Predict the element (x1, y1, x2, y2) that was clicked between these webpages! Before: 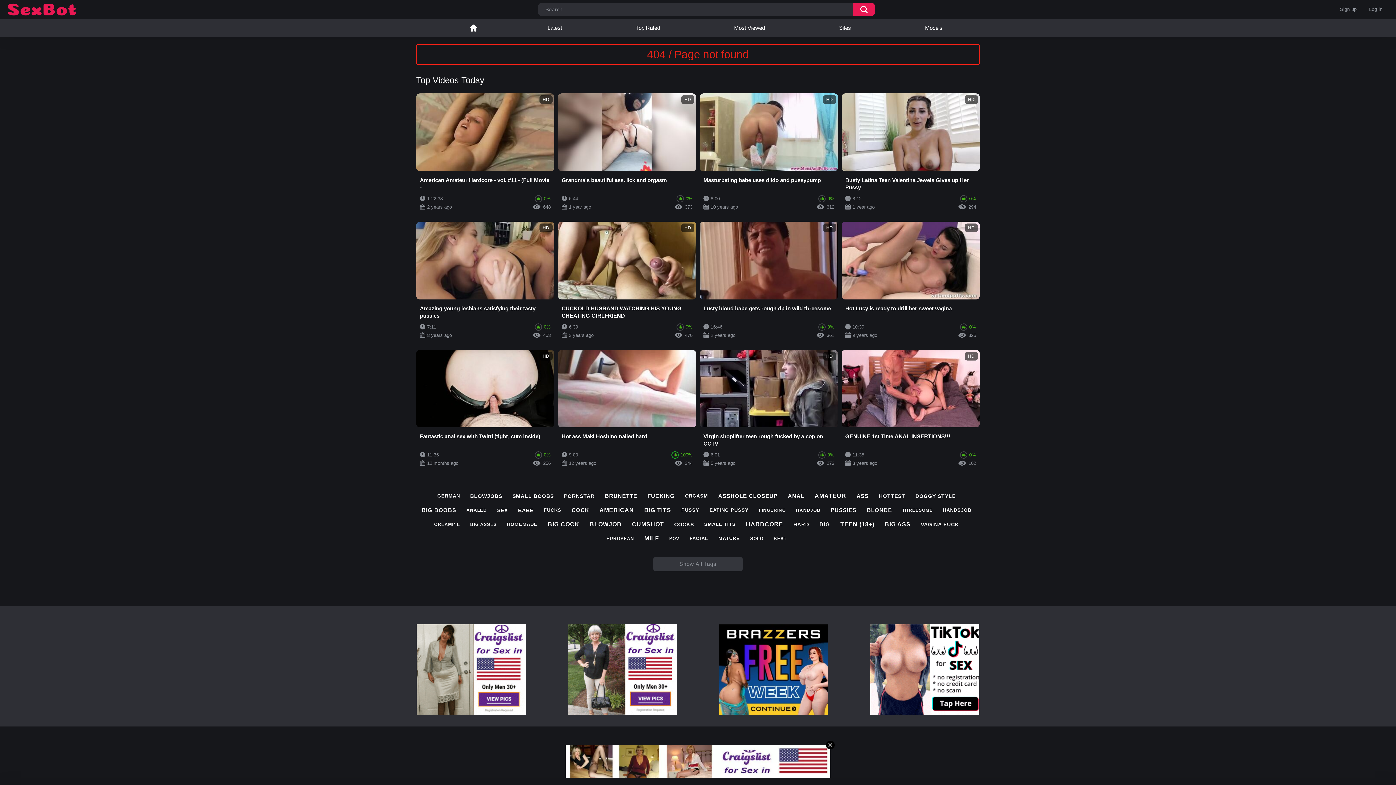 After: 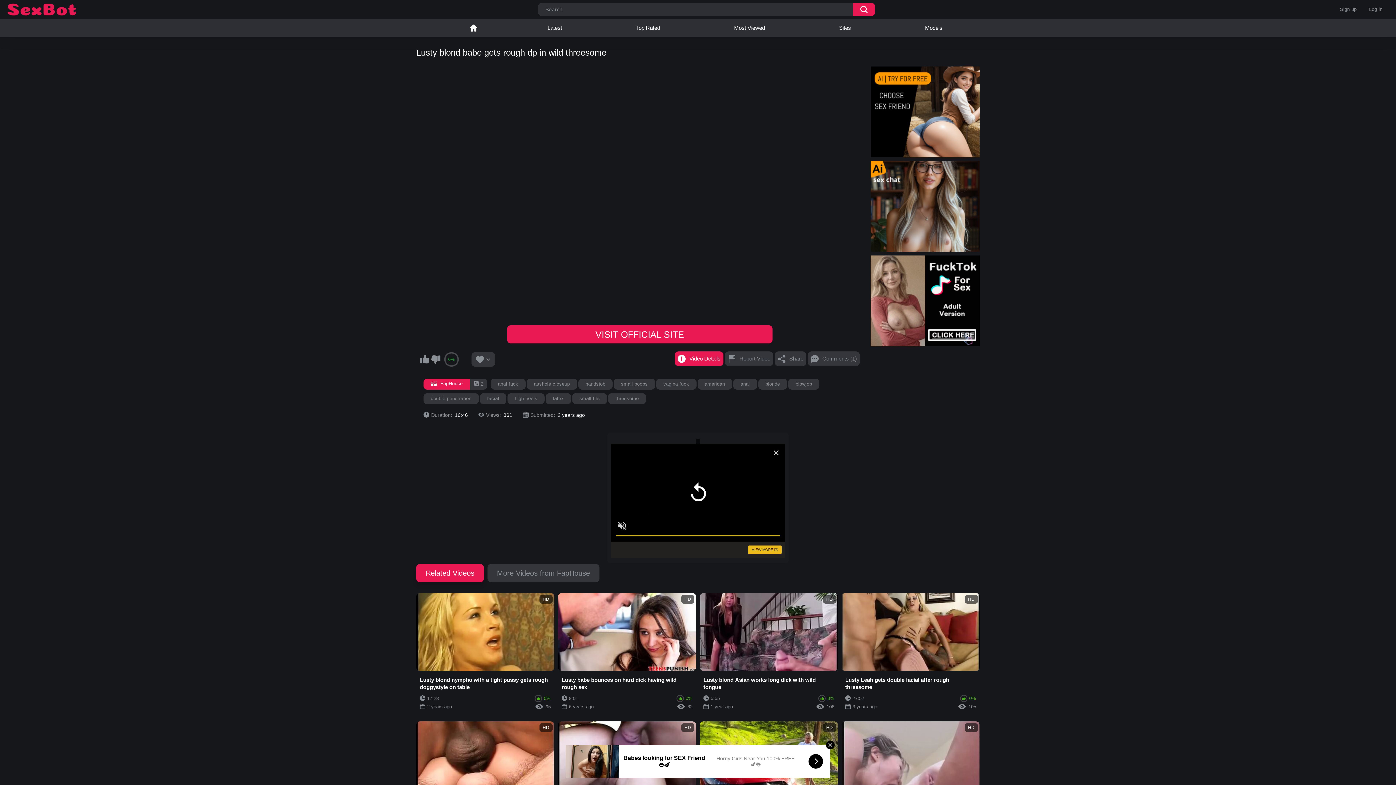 Action: label: HD
Lusty blond babe gets rough dp in wild threesome
16:46
0%
2 years ago
361 bbox: (700, 221, 838, 342)